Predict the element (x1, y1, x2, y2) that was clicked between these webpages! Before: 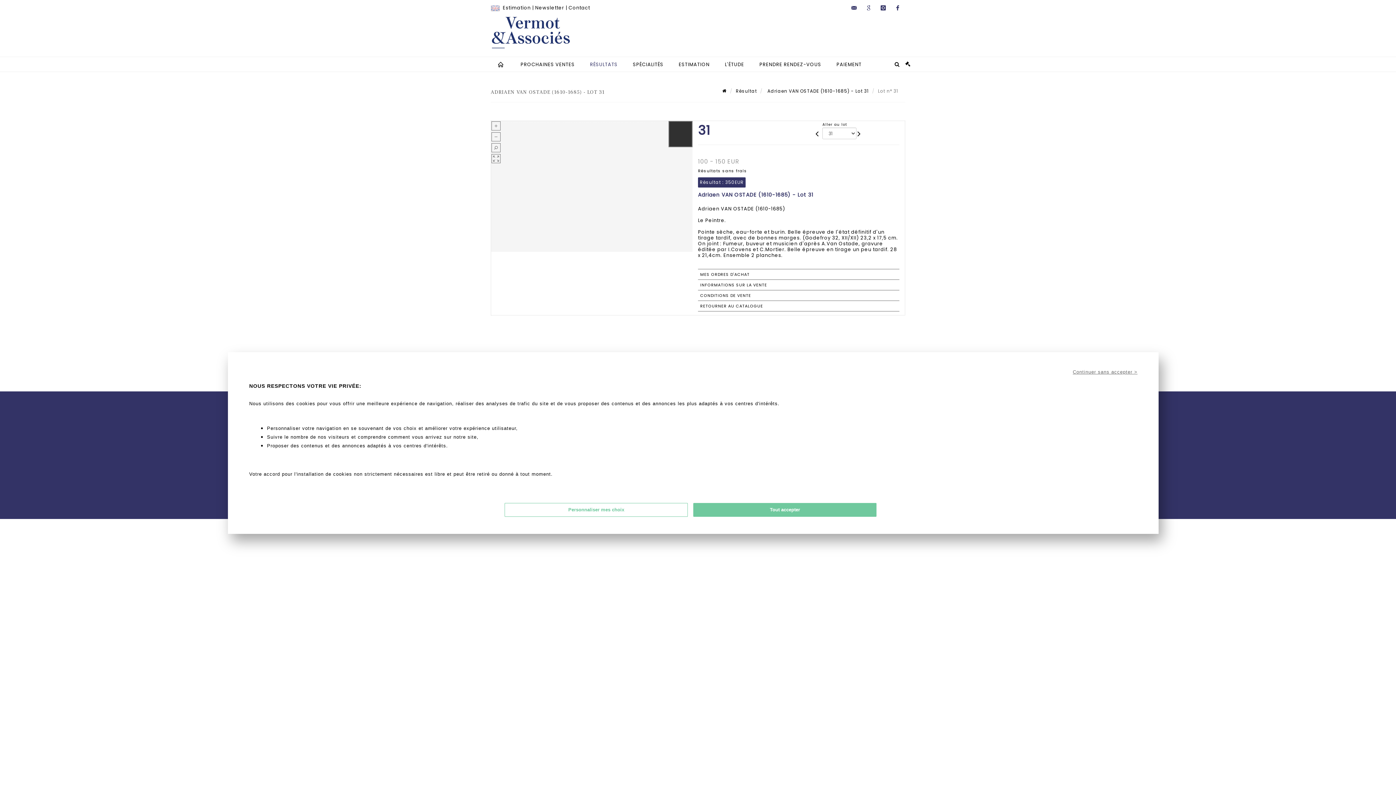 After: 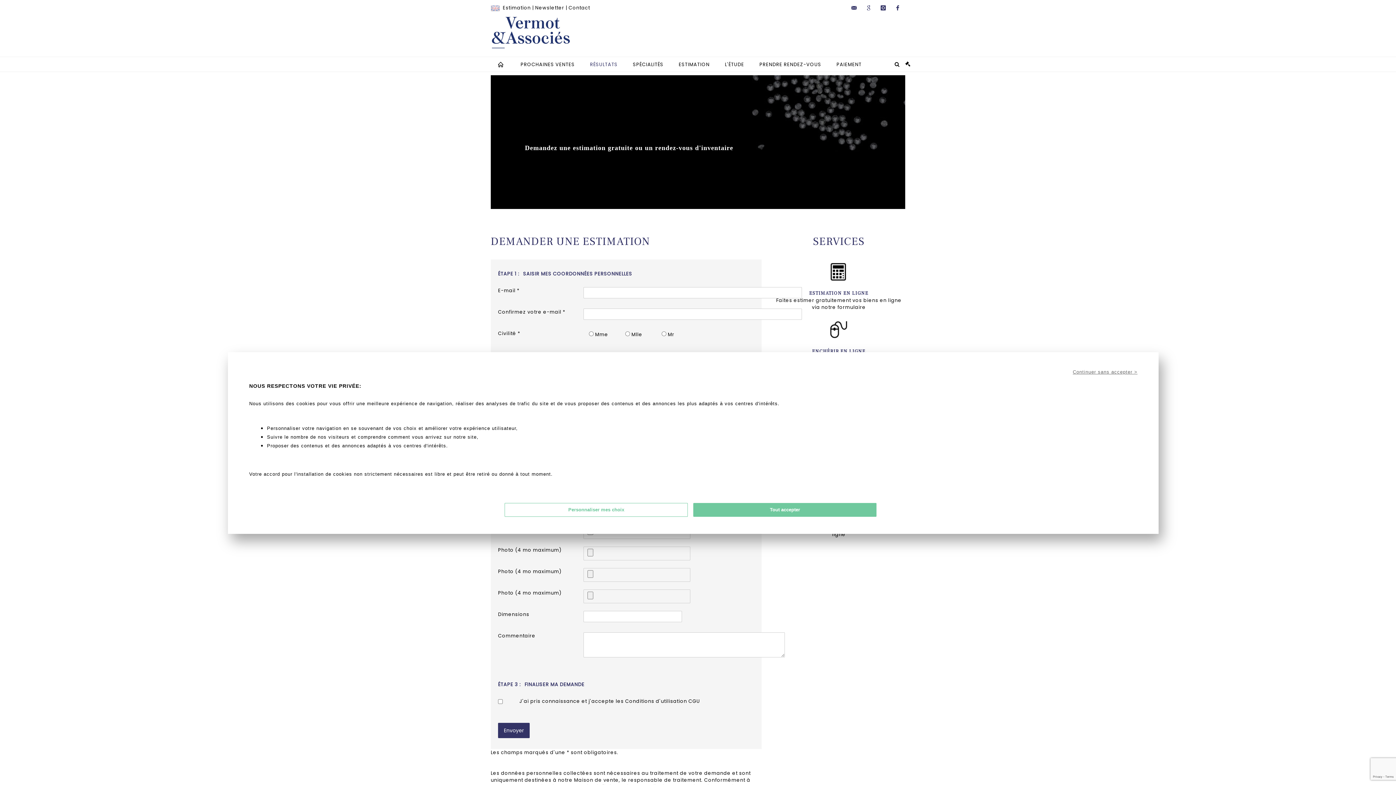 Action: label: ESTIMATION bbox: (671, 56, 717, 71)